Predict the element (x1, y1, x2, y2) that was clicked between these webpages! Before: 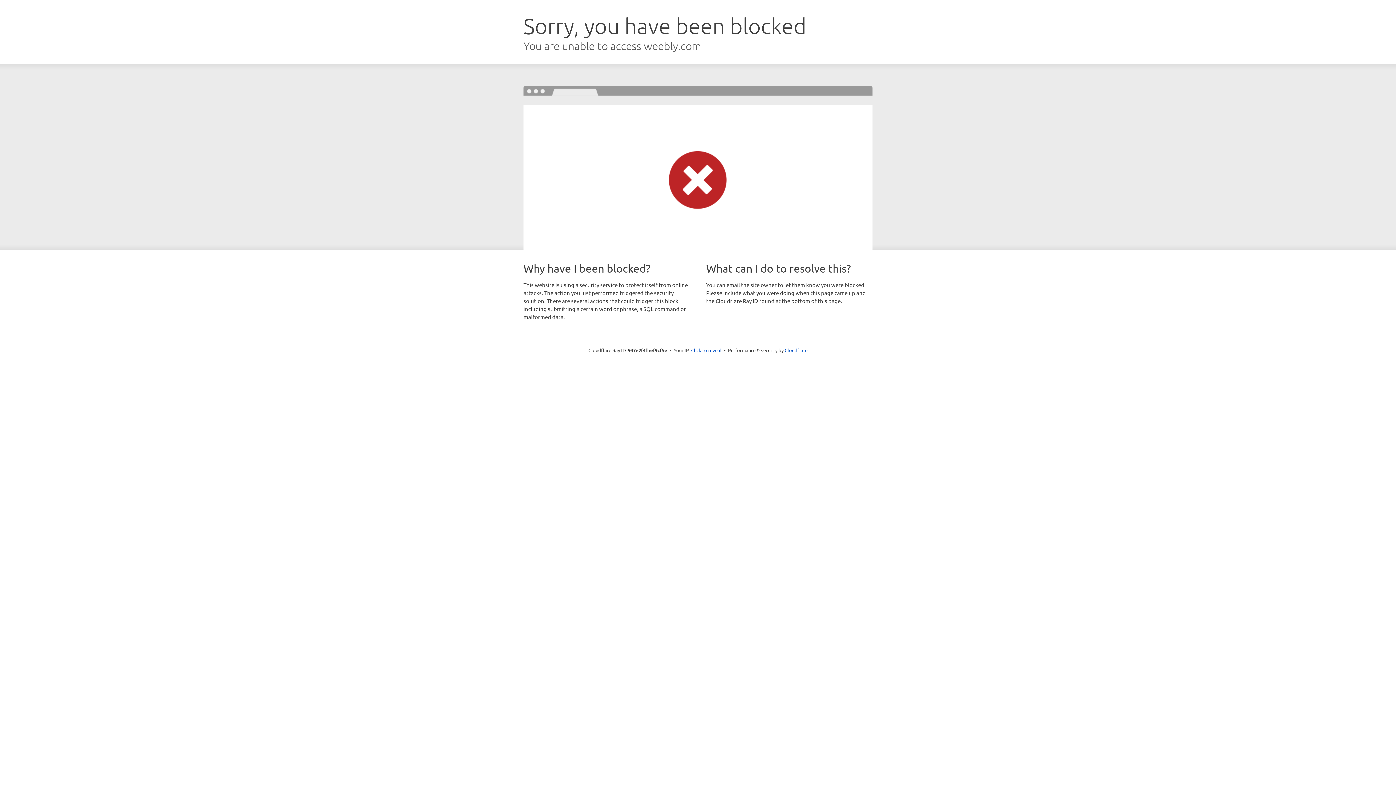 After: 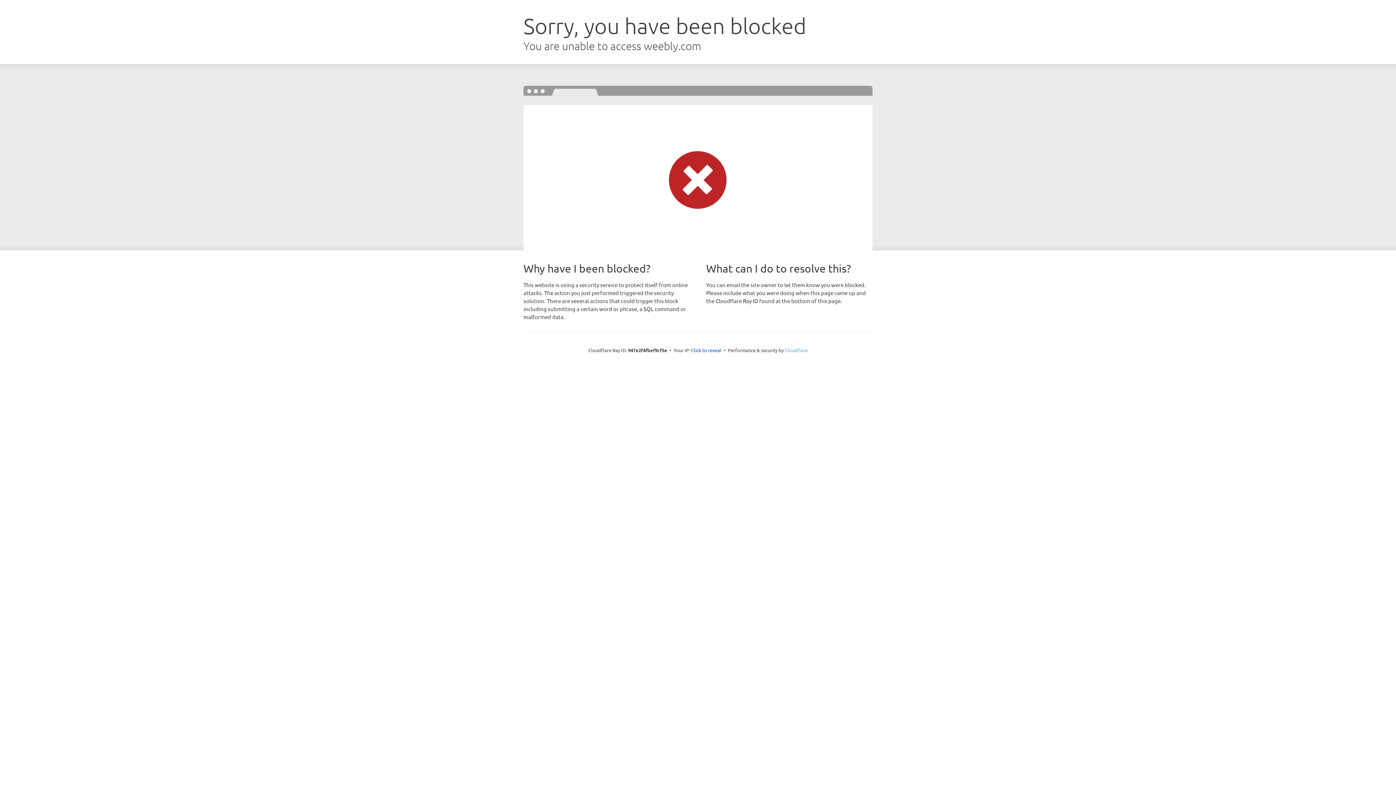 Action: label: Cloudflare bbox: (784, 347, 807, 353)